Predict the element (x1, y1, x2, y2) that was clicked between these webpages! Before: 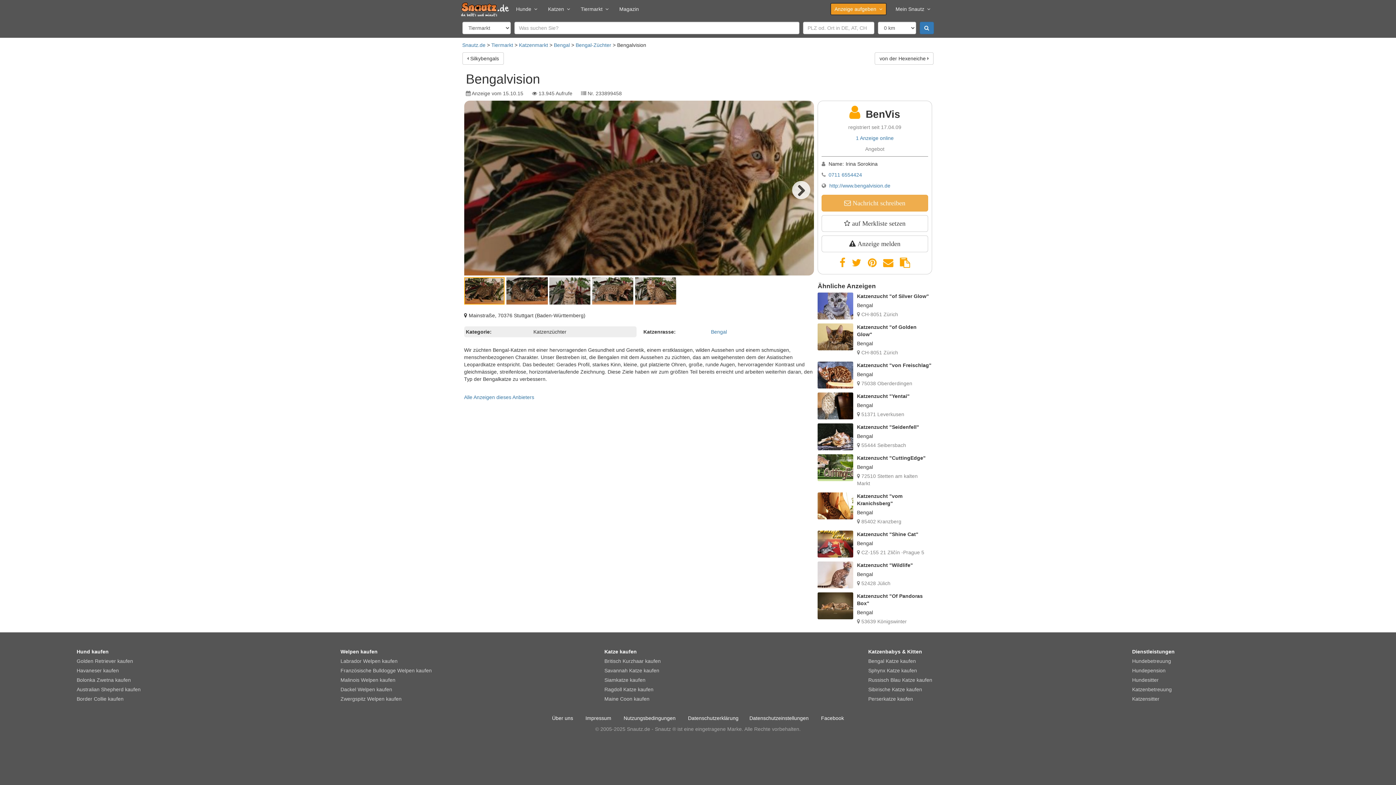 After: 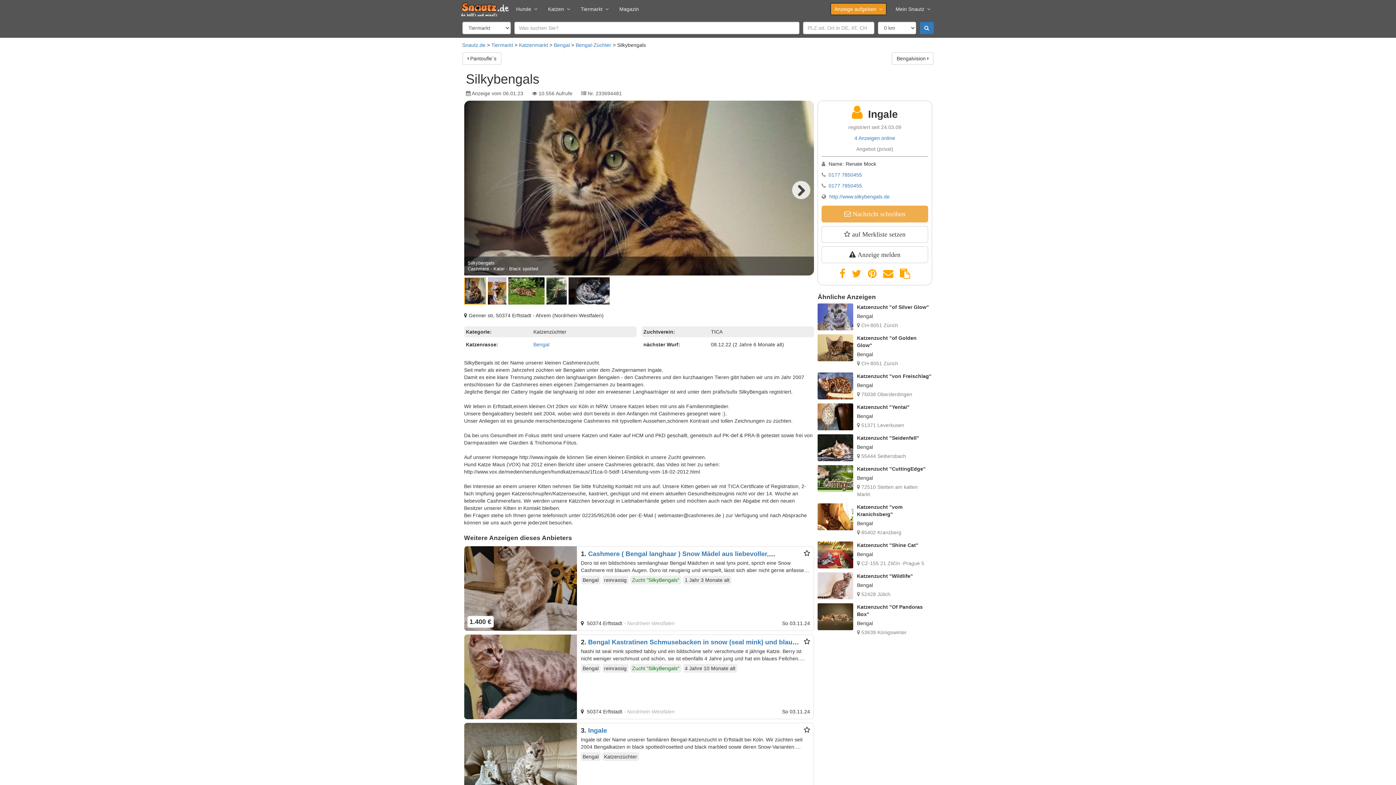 Action: label: Silkybengals bbox: (462, 52, 503, 64)